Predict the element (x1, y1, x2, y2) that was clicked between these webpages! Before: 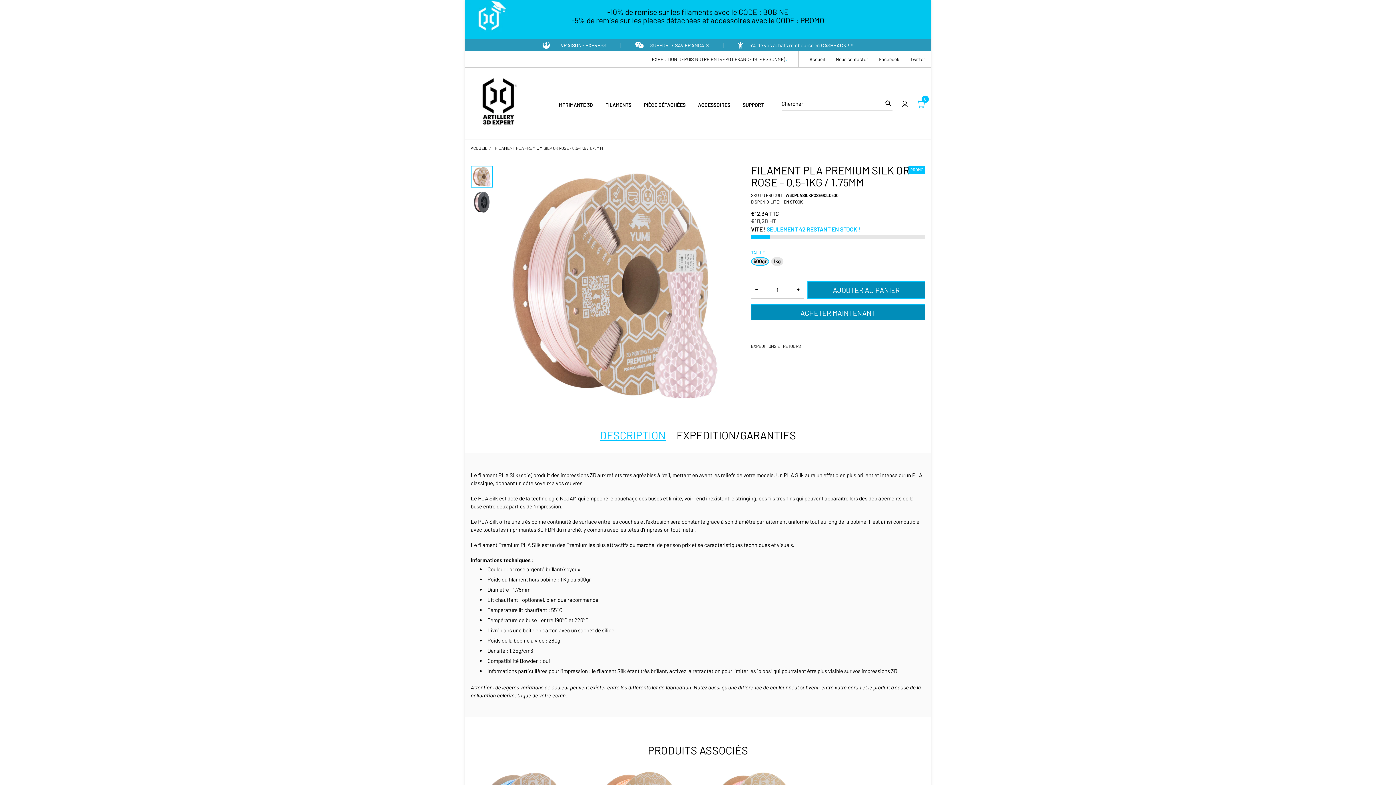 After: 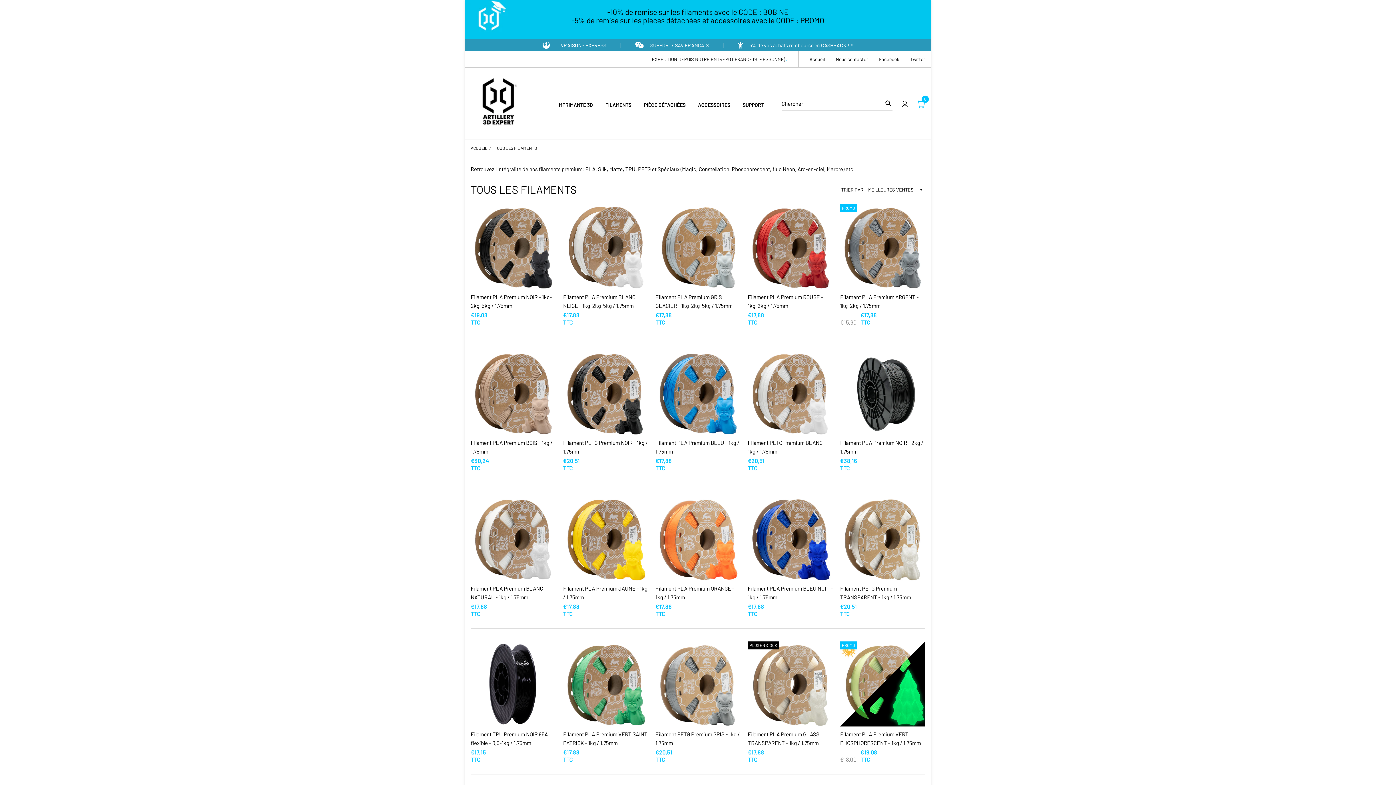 Action: label: FILAMENTS bbox: (605, 96, 631, 112)